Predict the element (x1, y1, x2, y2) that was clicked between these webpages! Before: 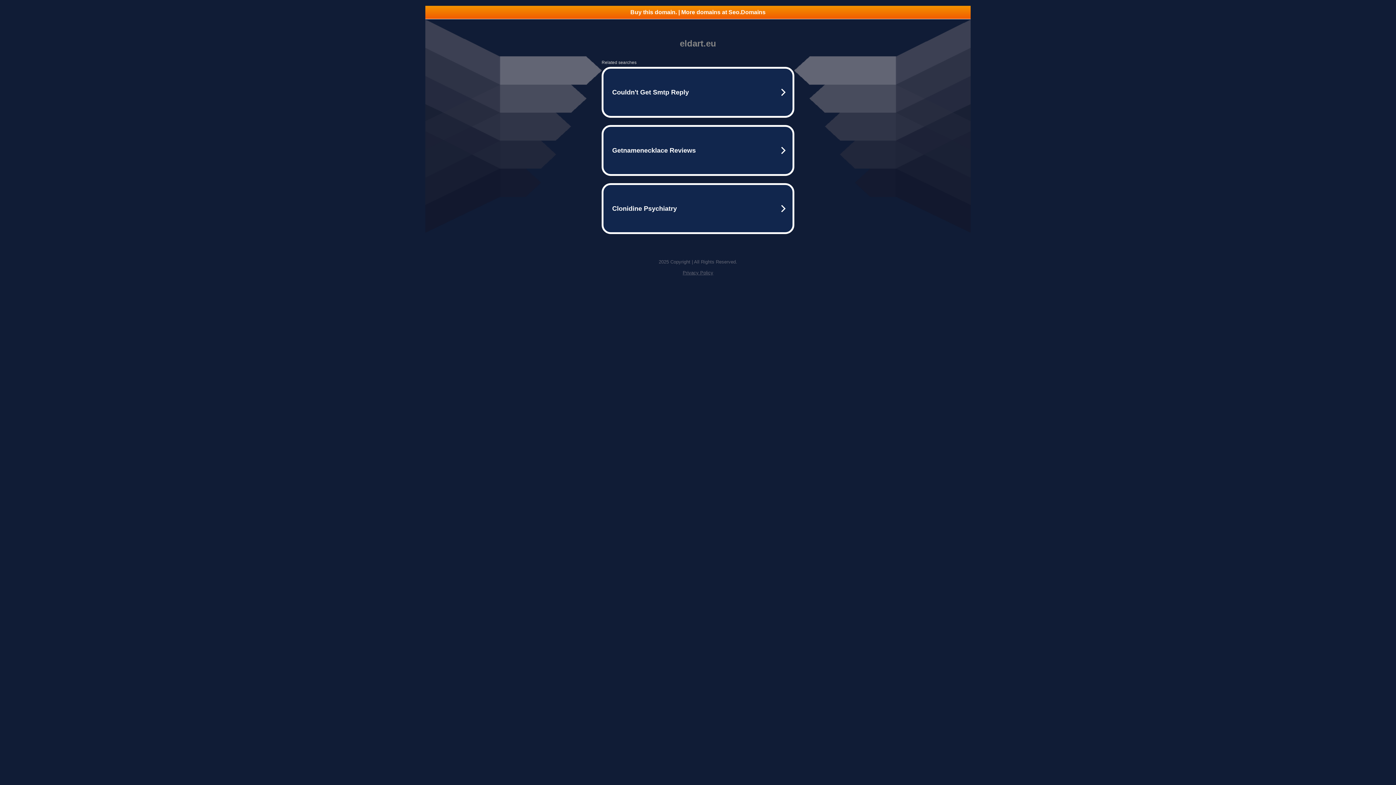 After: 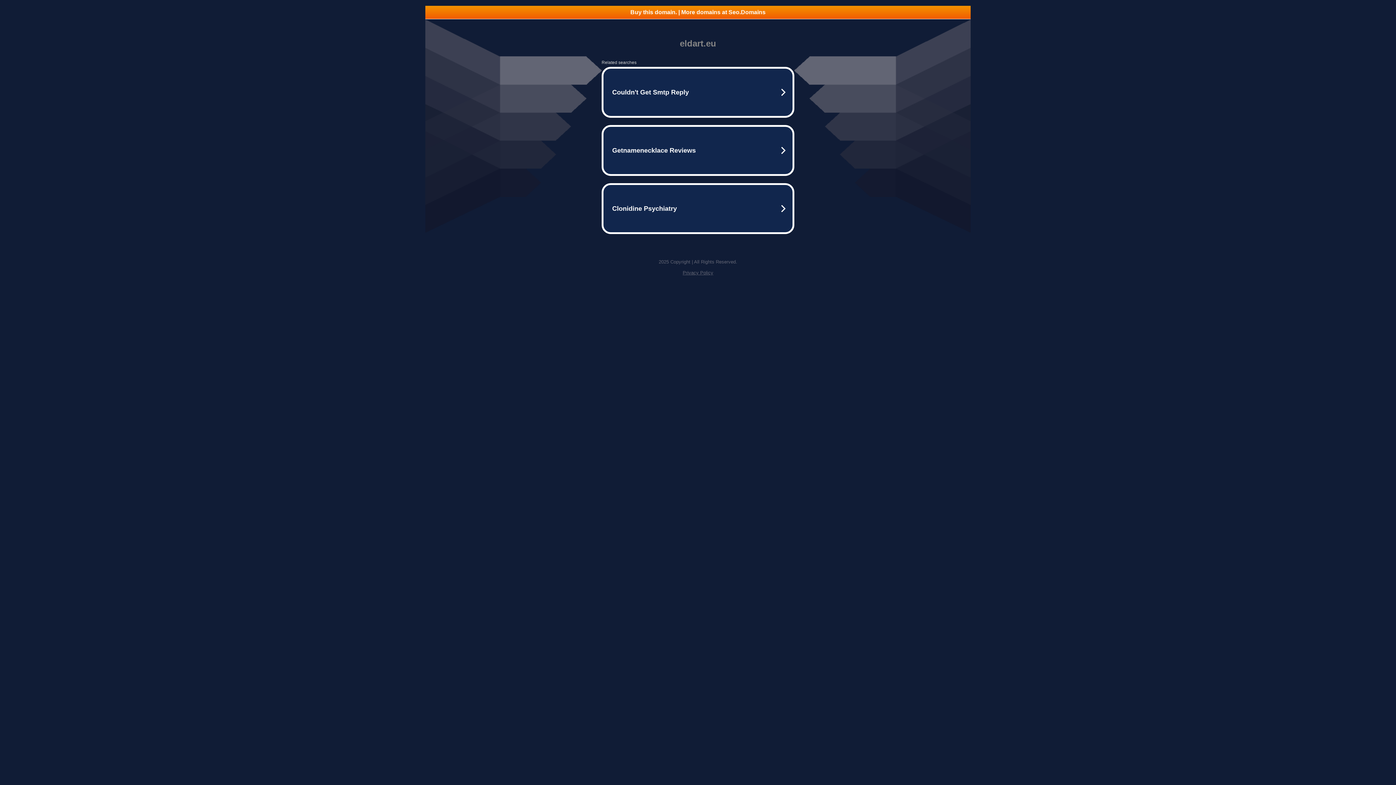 Action: label: Buy this domain. | More domains at Seo.Domains bbox: (425, 5, 970, 18)